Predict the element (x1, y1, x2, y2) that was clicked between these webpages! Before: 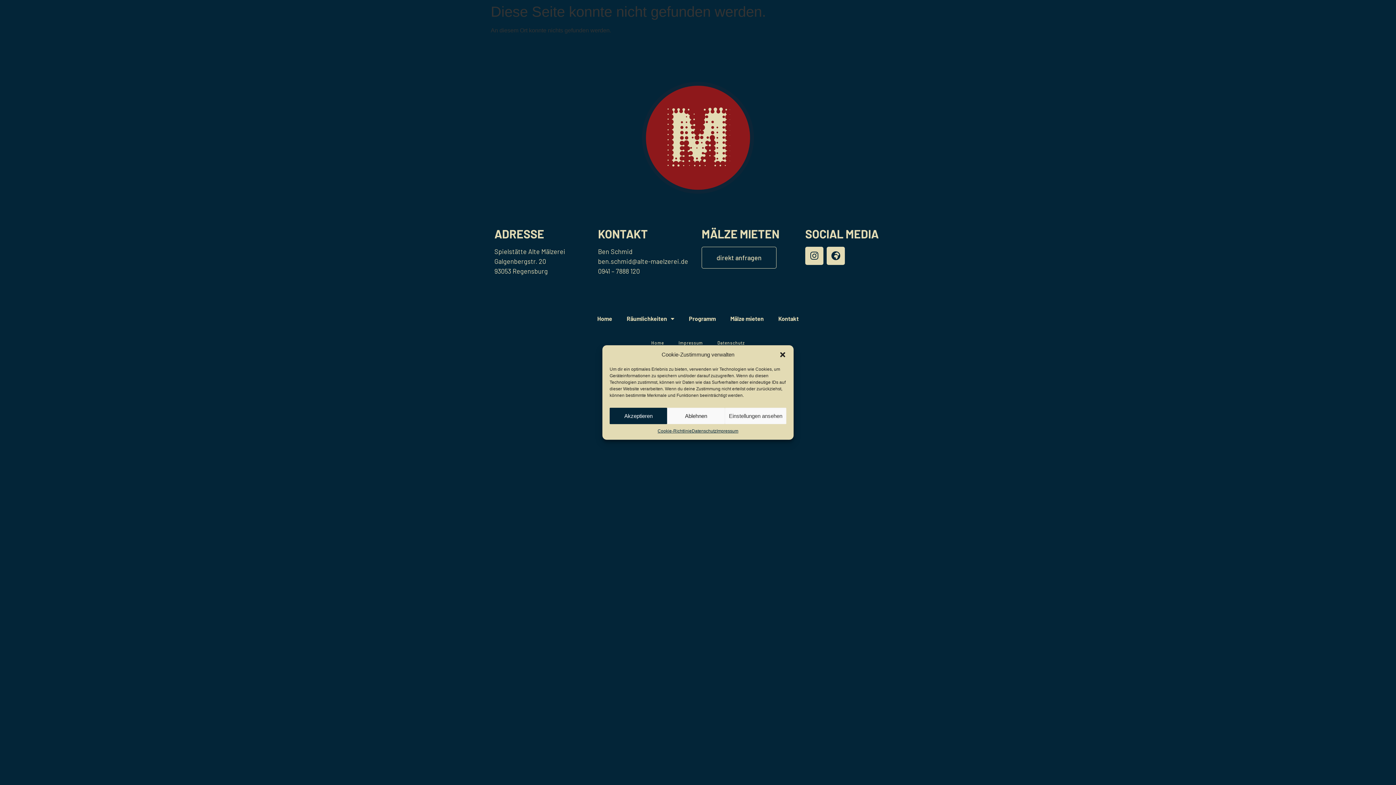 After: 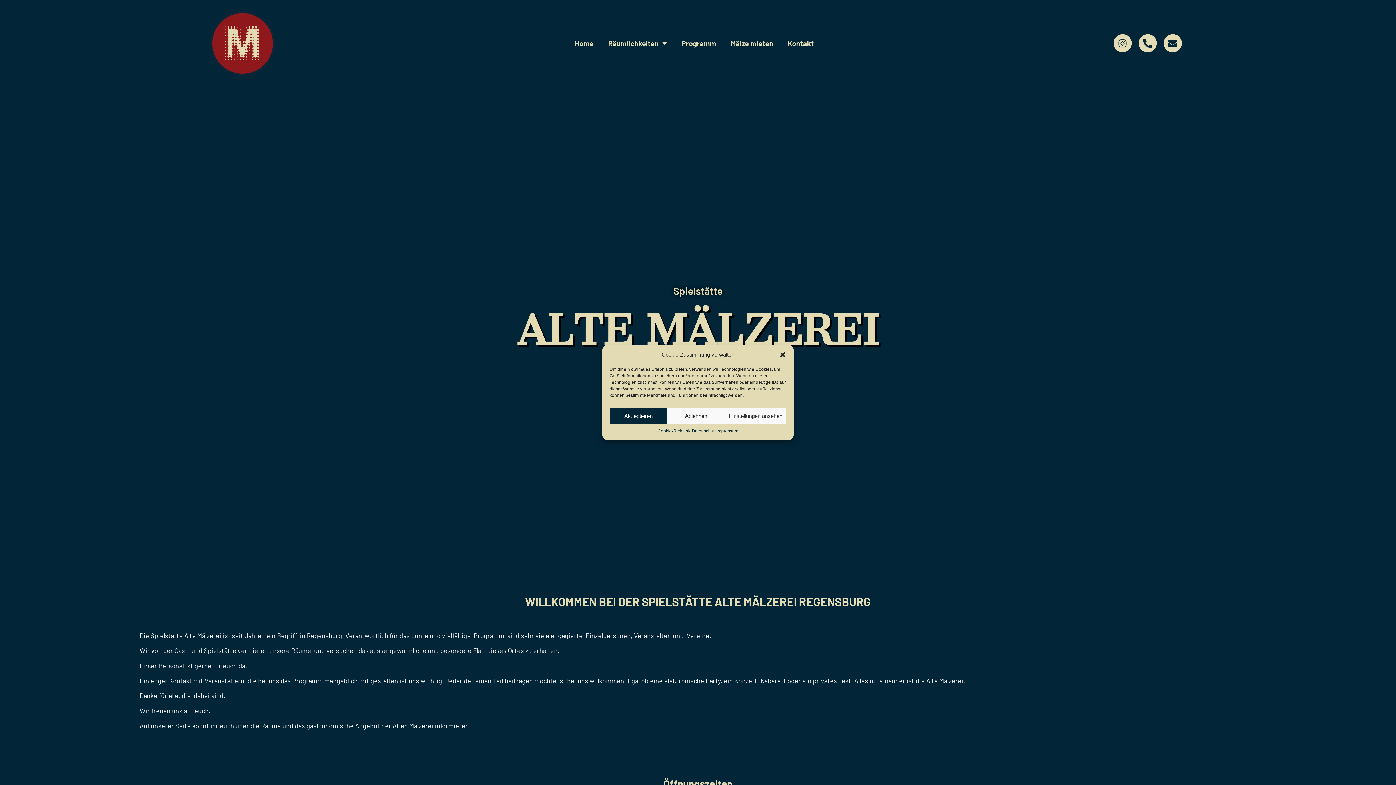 Action: label: Globe-africa bbox: (826, 246, 845, 264)